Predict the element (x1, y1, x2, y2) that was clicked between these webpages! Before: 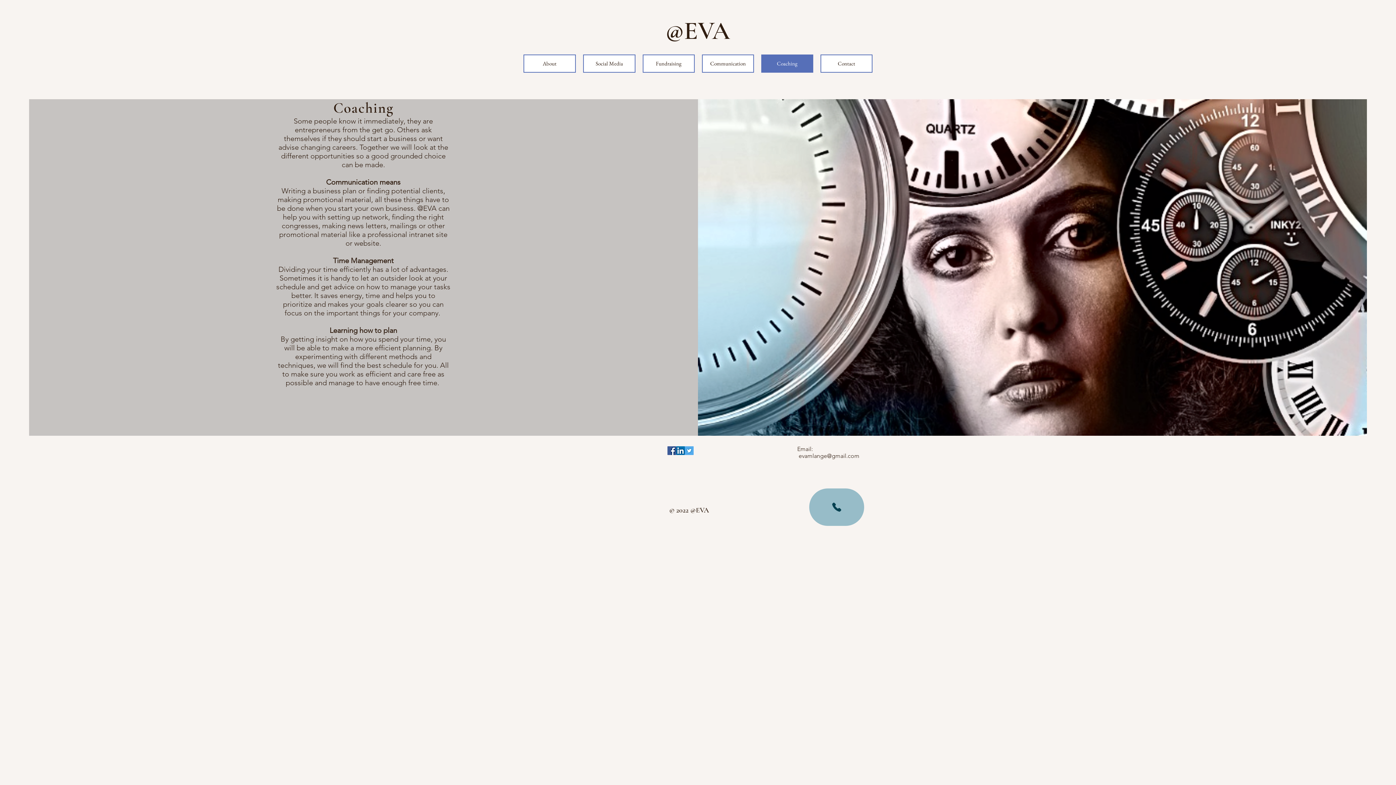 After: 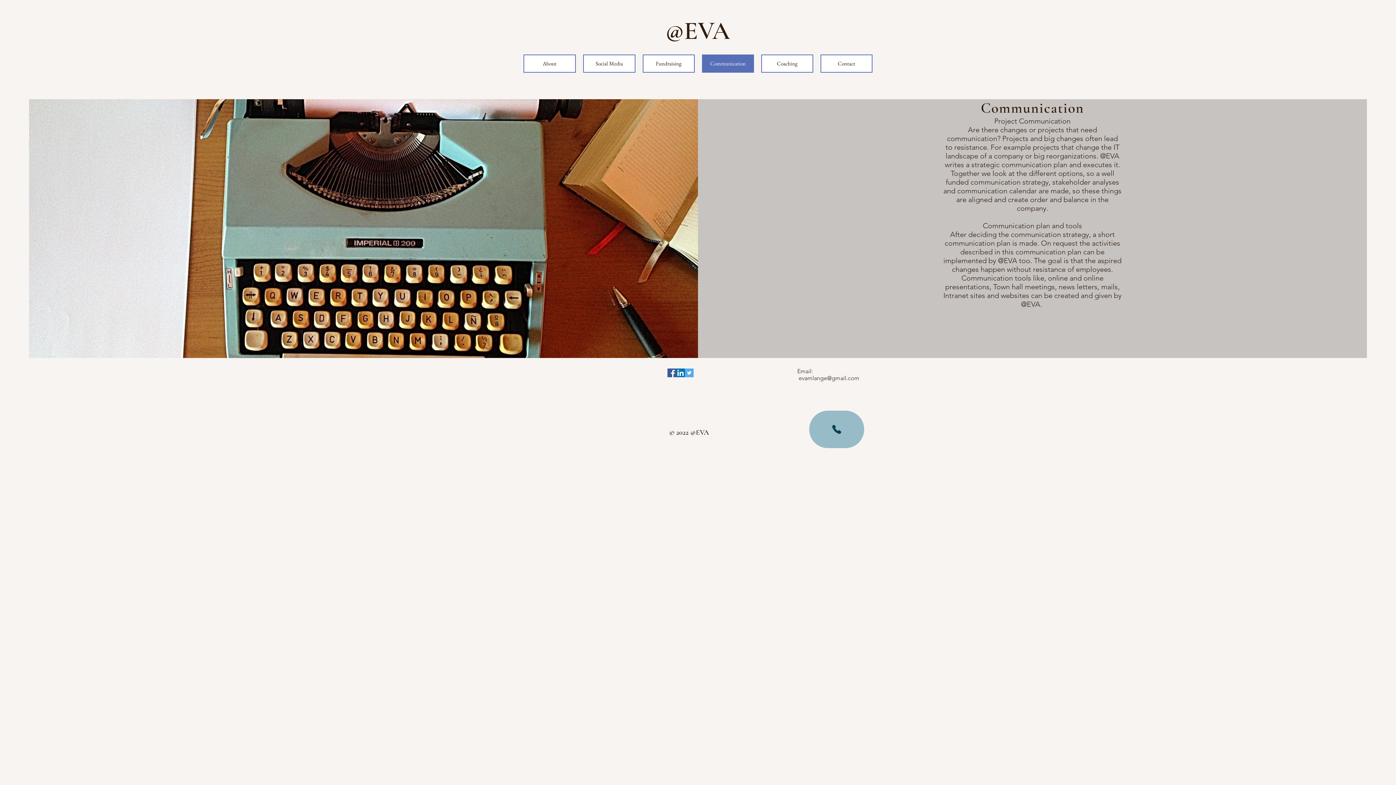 Action: bbox: (702, 54, 754, 72) label: Communication